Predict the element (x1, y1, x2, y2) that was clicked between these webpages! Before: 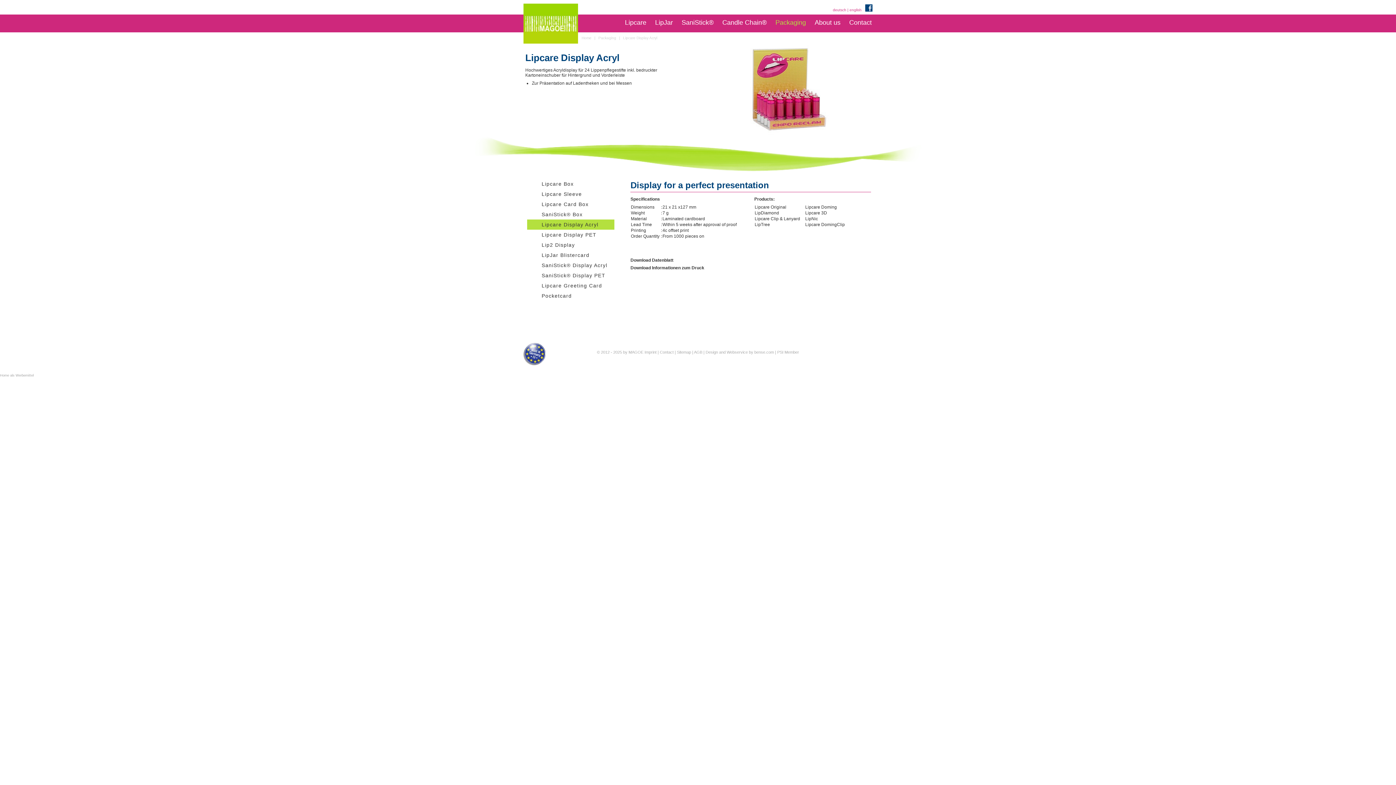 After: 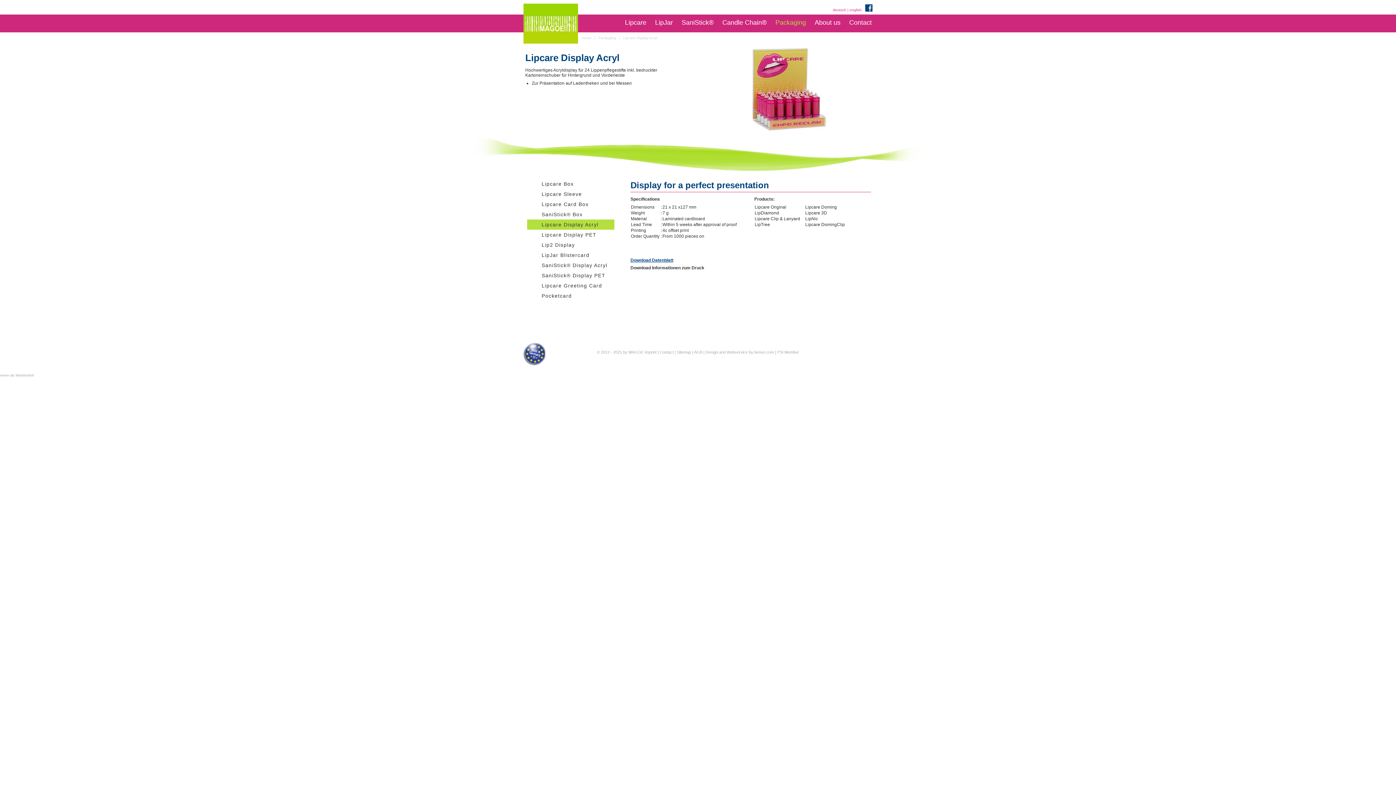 Action: bbox: (630, 257, 673, 262) label: Download Datenblatt
